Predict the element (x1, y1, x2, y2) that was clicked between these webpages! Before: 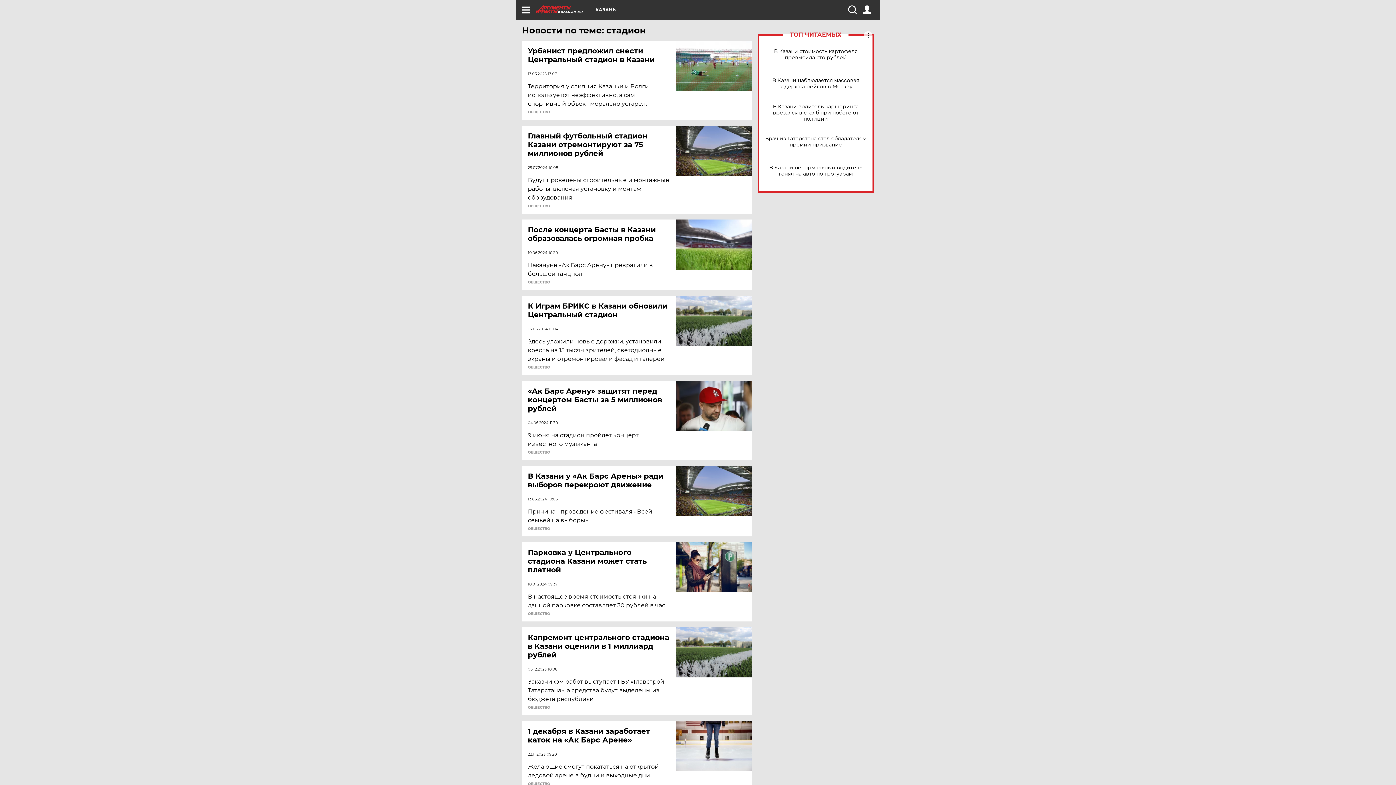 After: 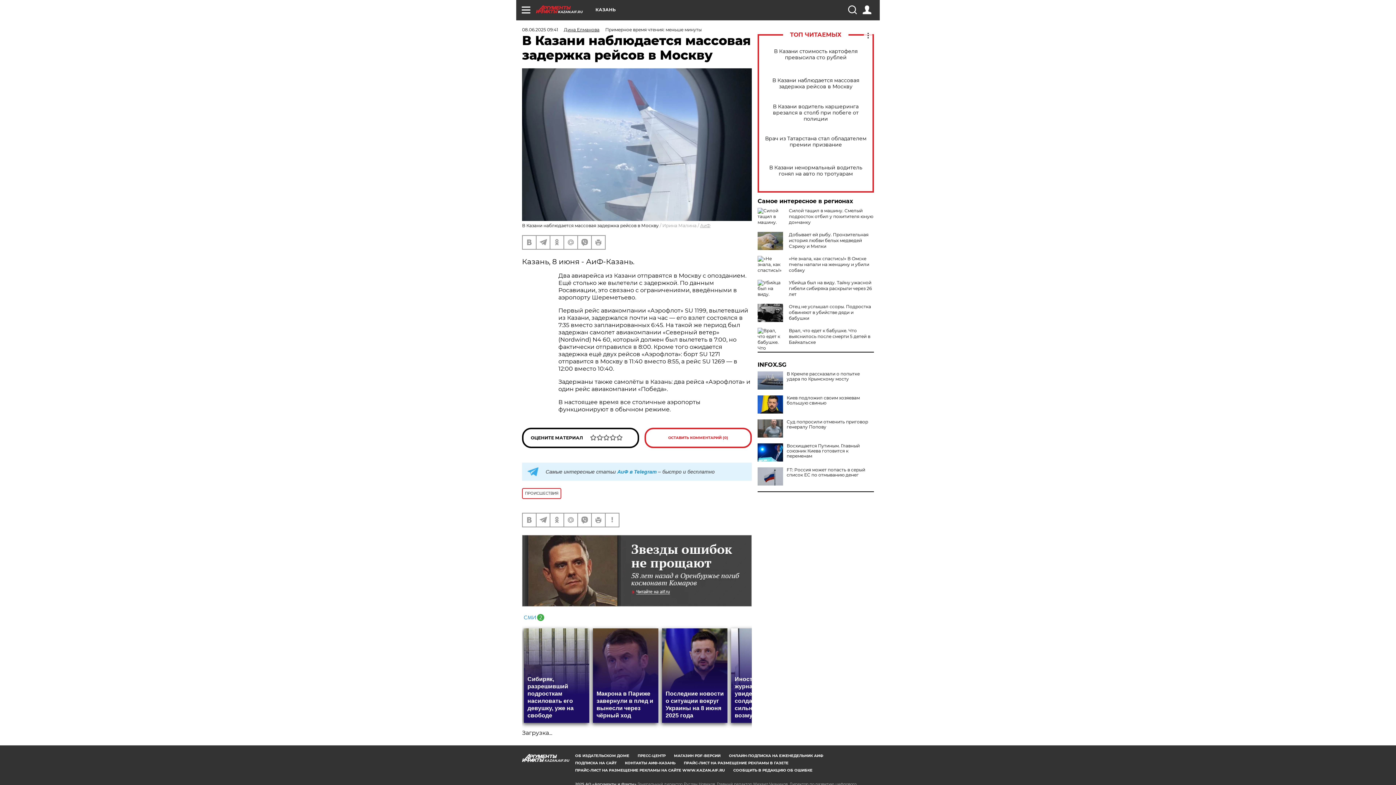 Action: bbox: (765, 77, 866, 89) label: В Казани наблюдается массовая задержка рейсов в Москву